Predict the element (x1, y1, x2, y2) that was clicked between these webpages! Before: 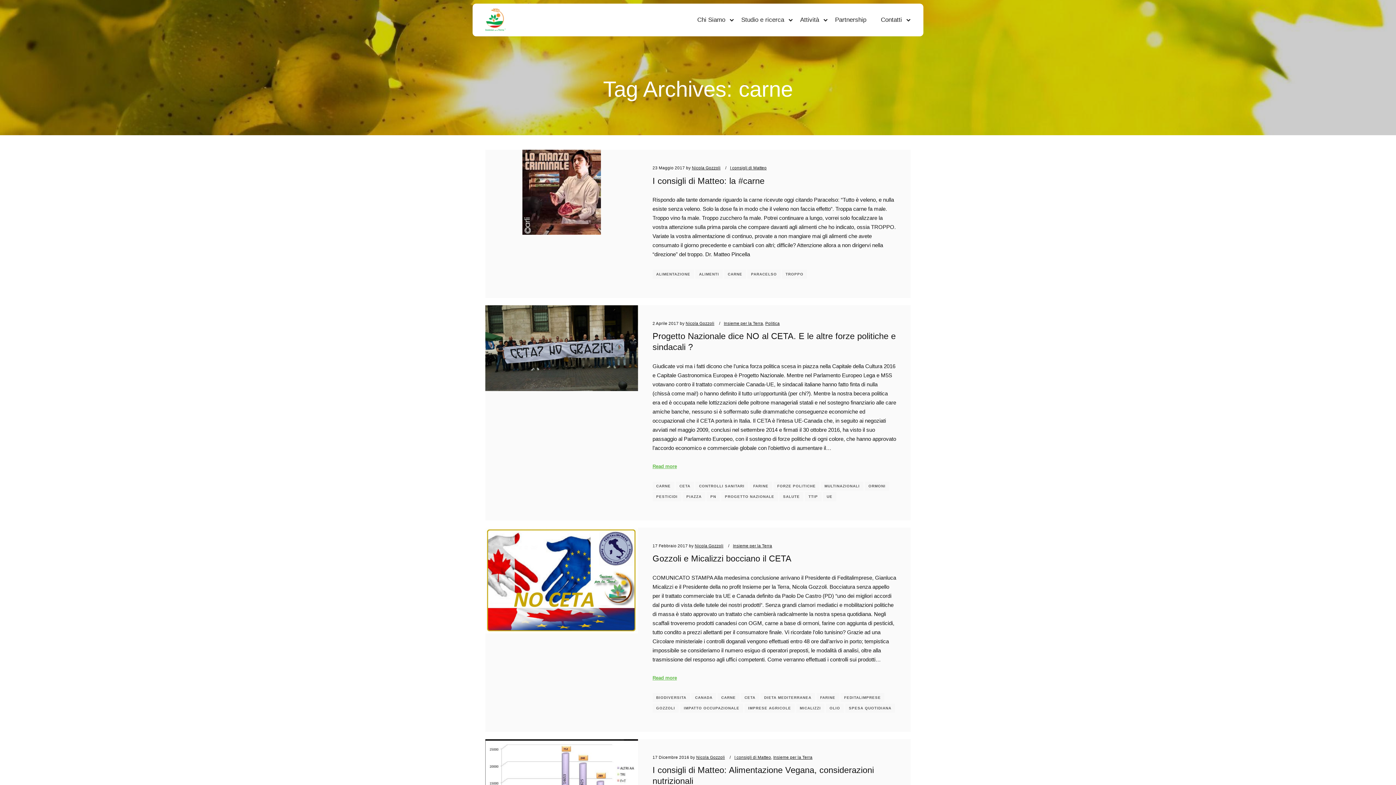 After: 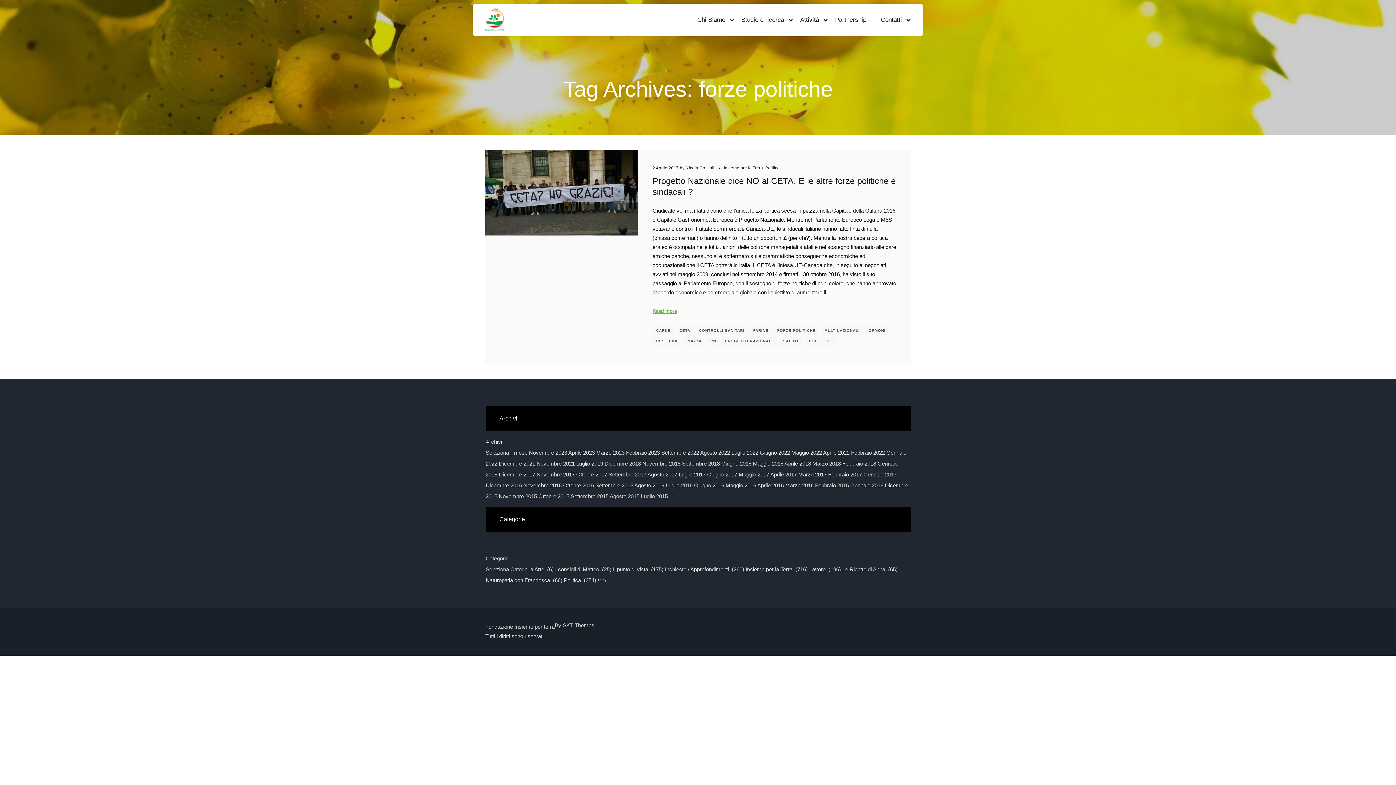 Action: label: FORZE POLITICHE bbox: (773, 481, 819, 490)